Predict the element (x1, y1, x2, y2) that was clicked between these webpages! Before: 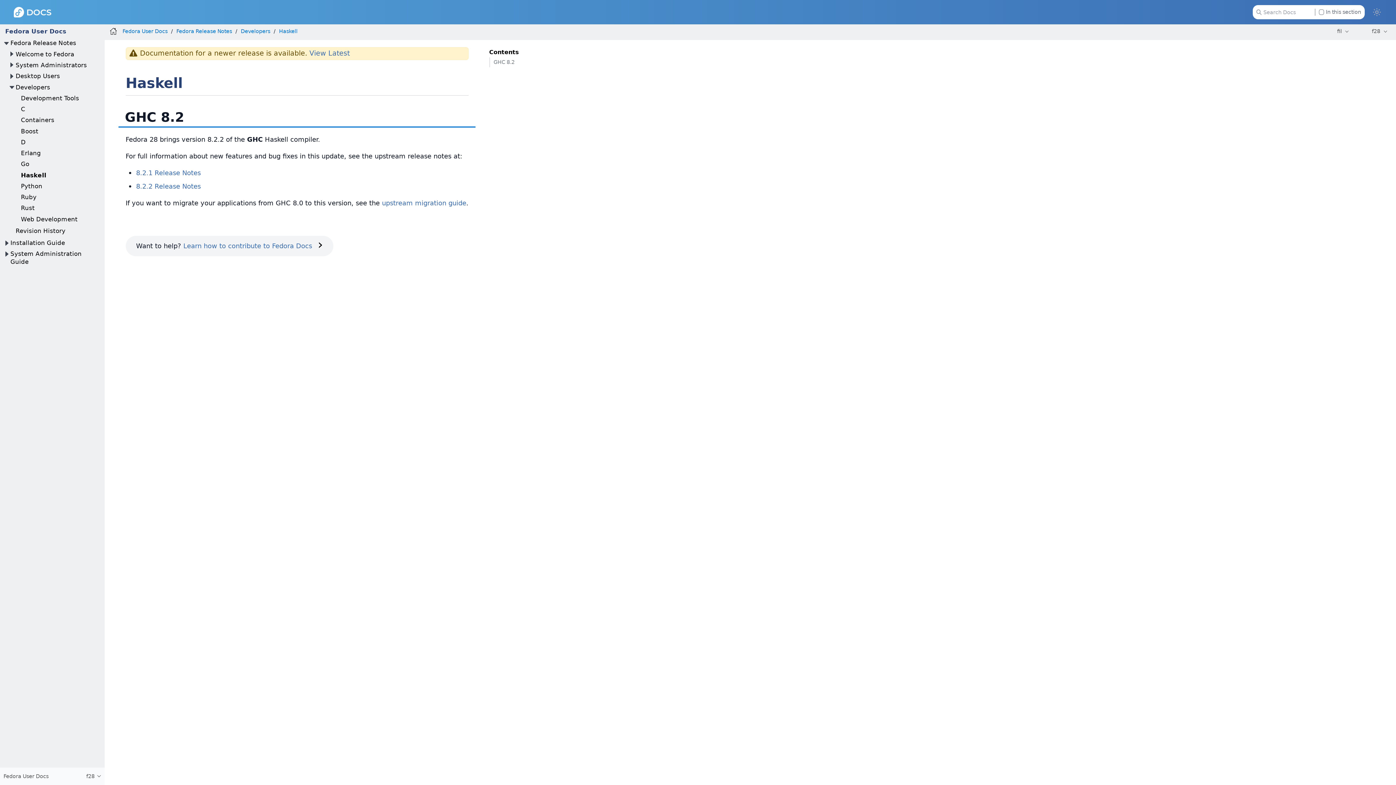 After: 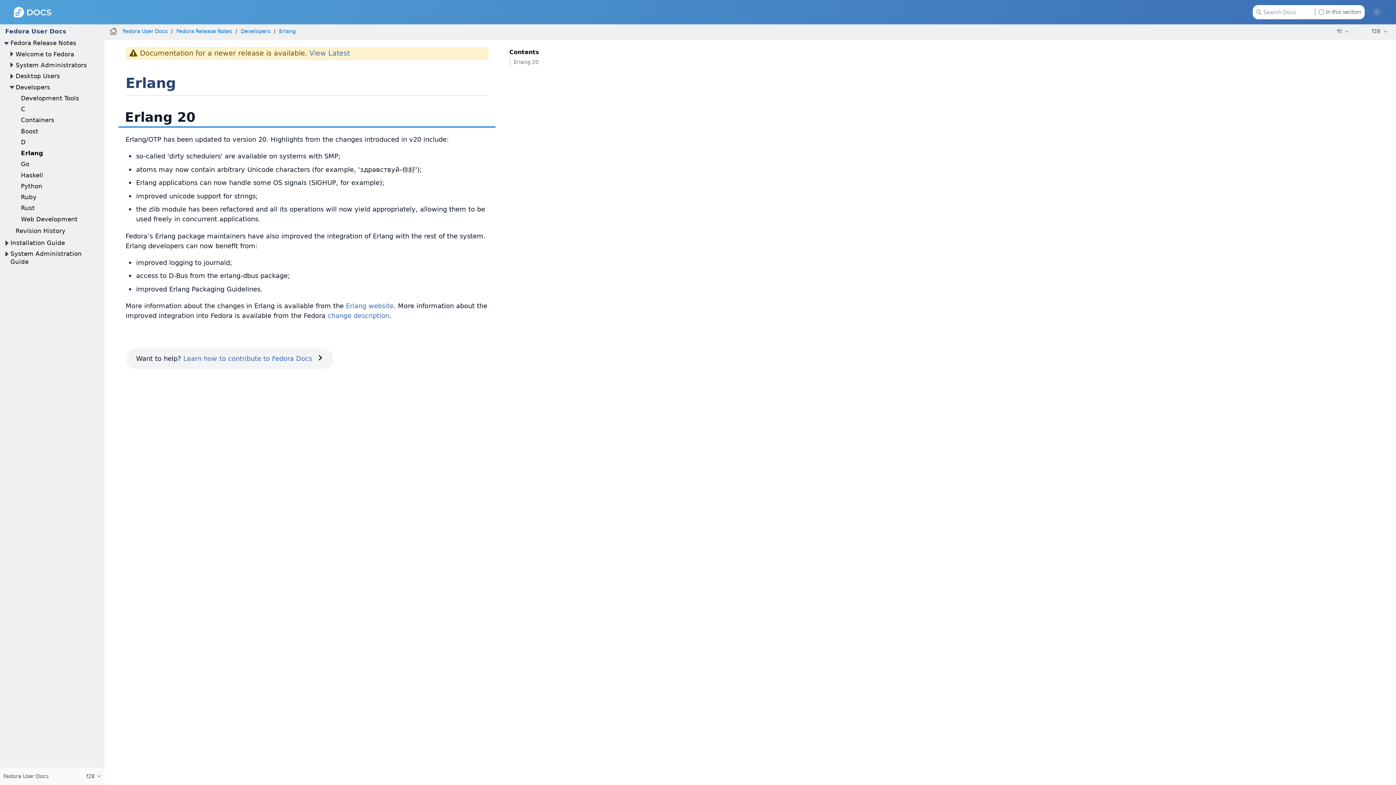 Action: label: Erlang bbox: (20, 149, 40, 156)